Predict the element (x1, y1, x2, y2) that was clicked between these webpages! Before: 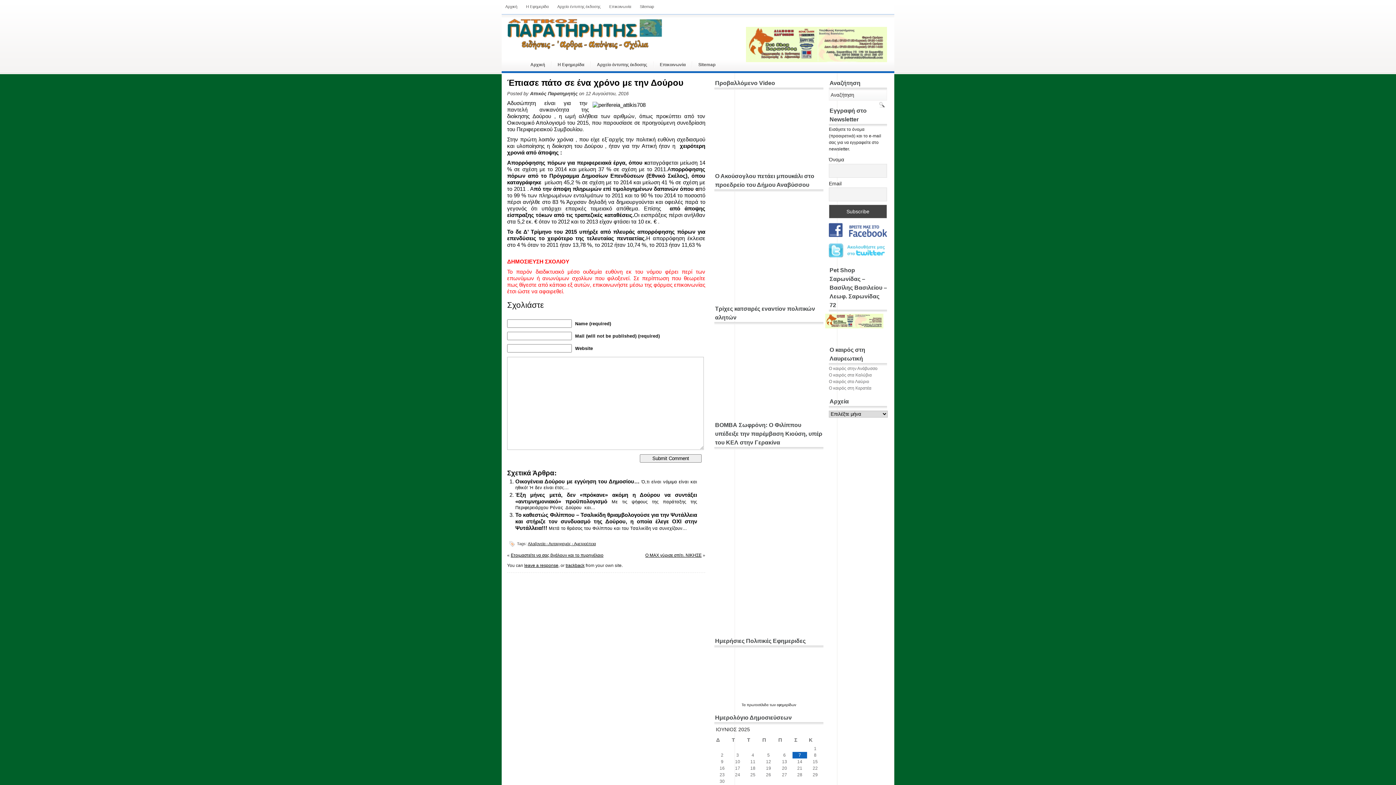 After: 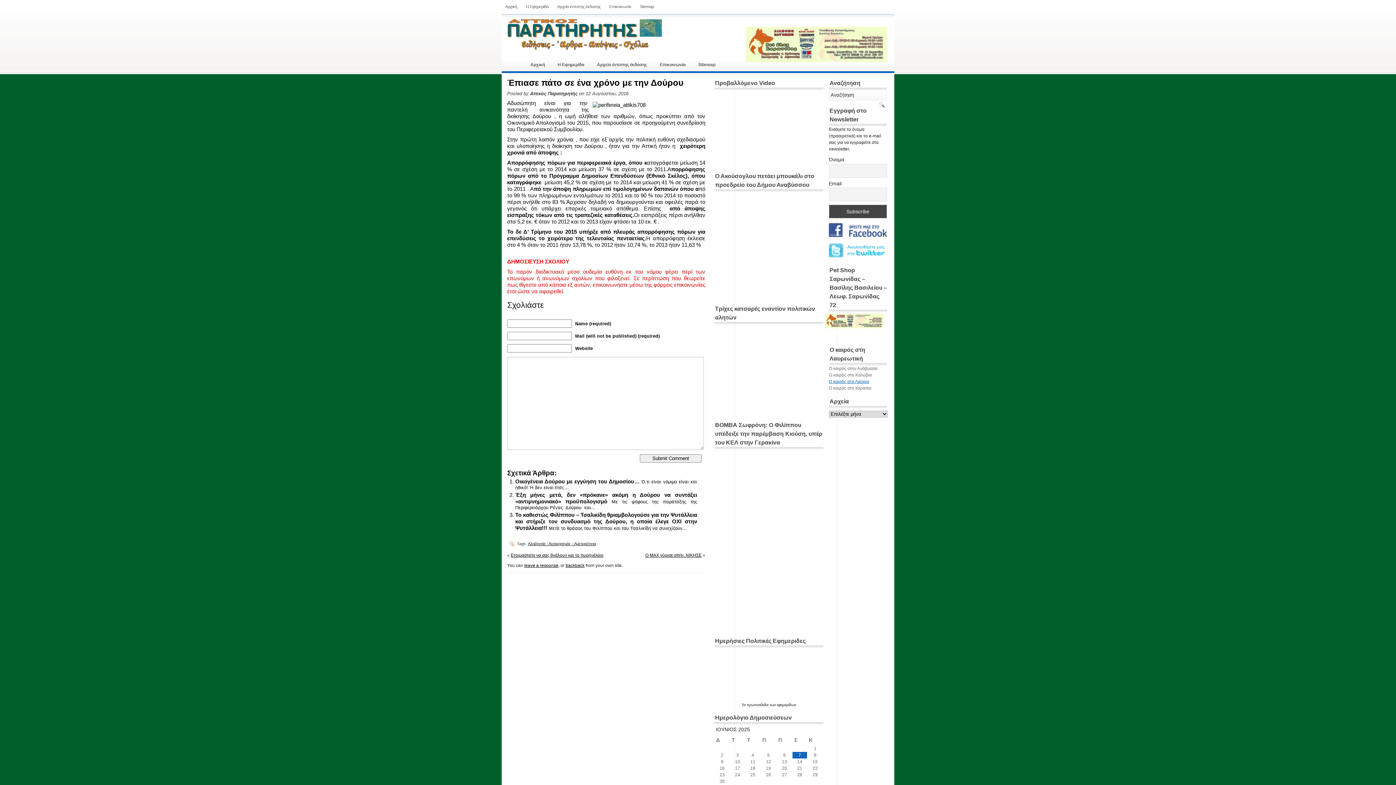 Action: label: Ο καιρός στο Λαύριο bbox: (829, 379, 869, 384)